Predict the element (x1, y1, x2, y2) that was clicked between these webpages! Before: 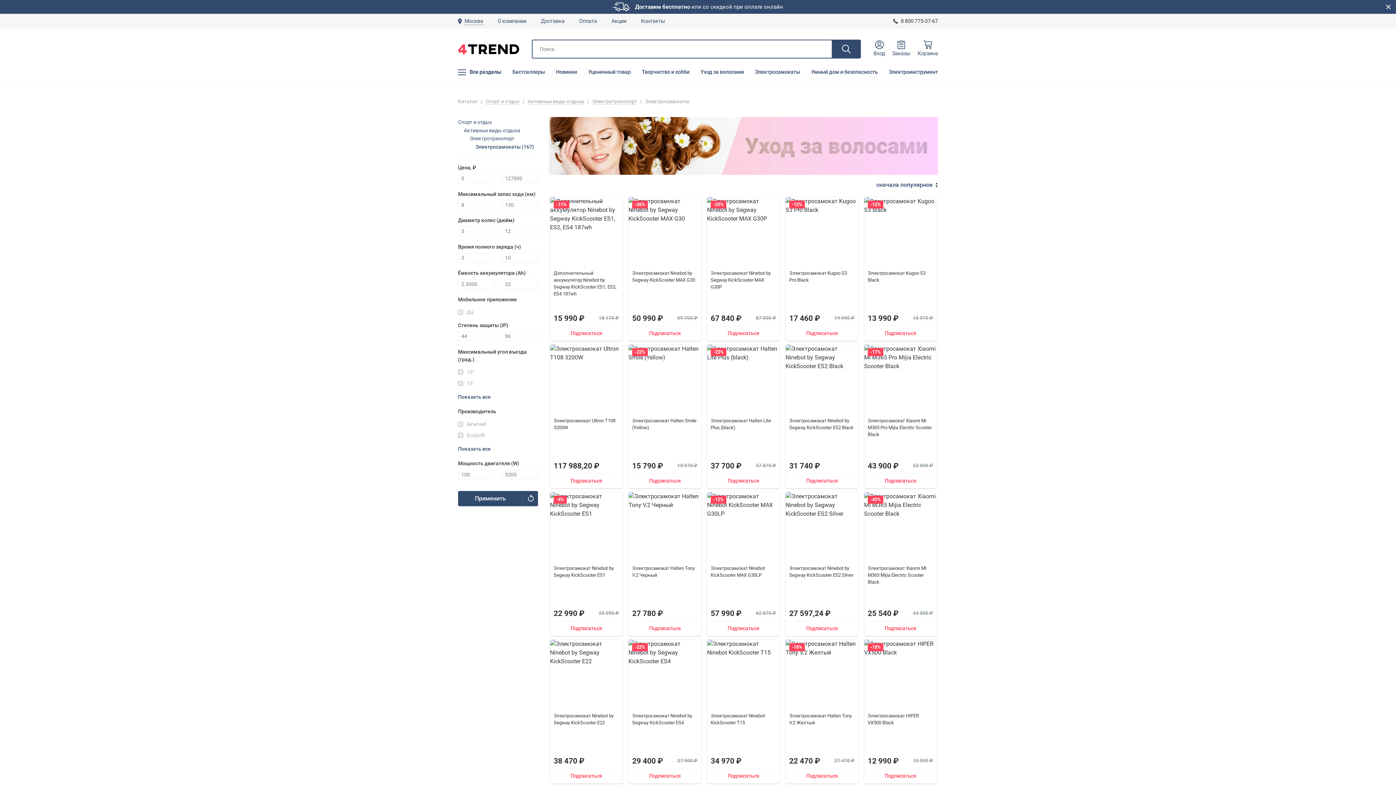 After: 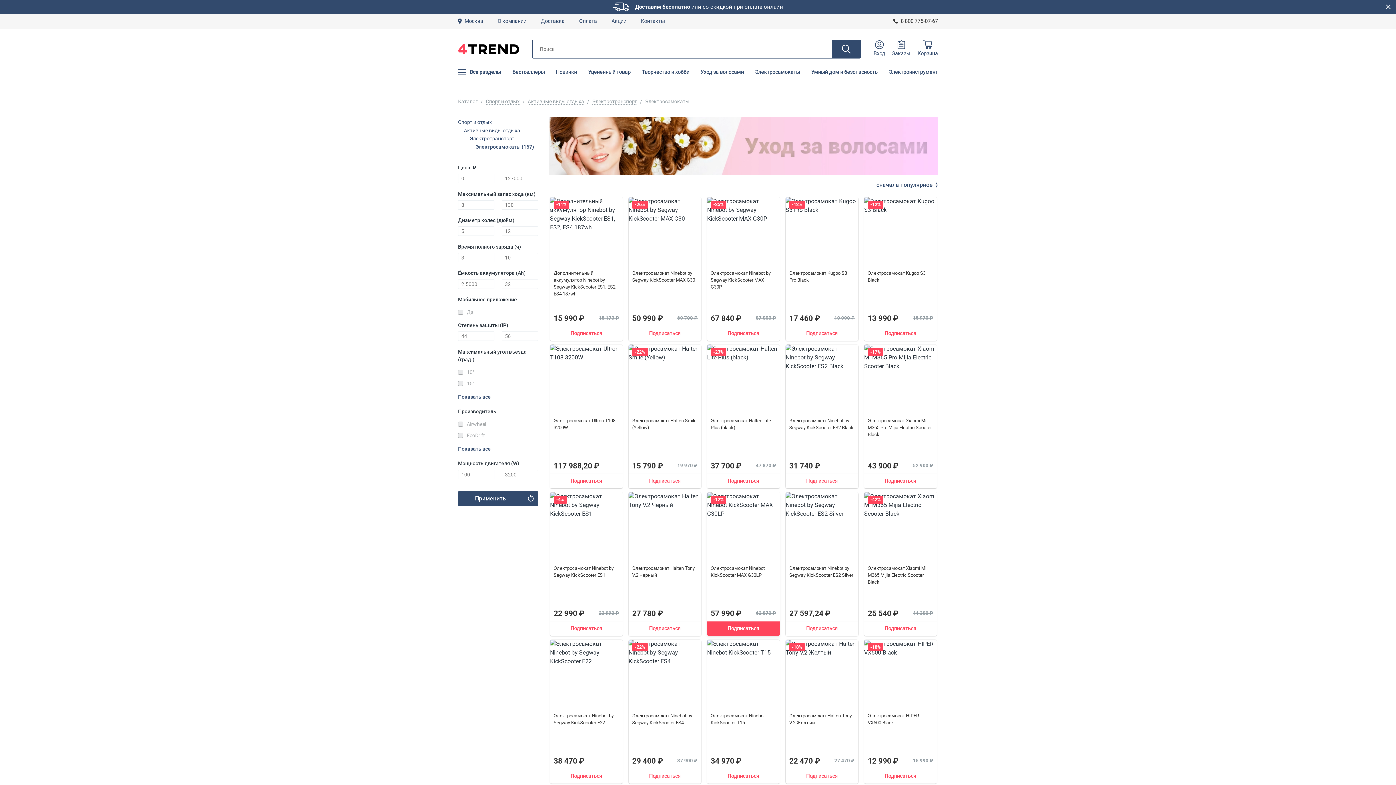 Action: bbox: (707, 621, 780, 636) label: Подписаться